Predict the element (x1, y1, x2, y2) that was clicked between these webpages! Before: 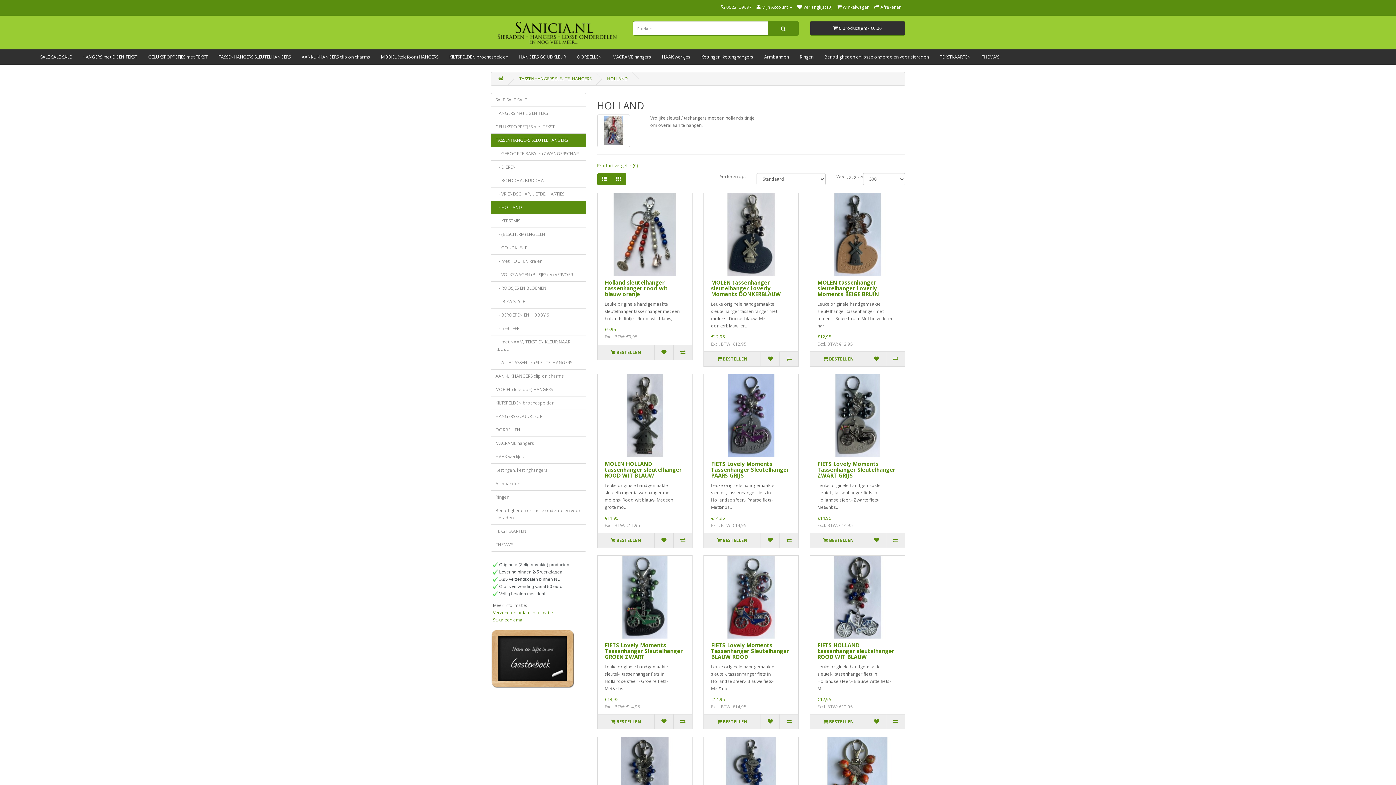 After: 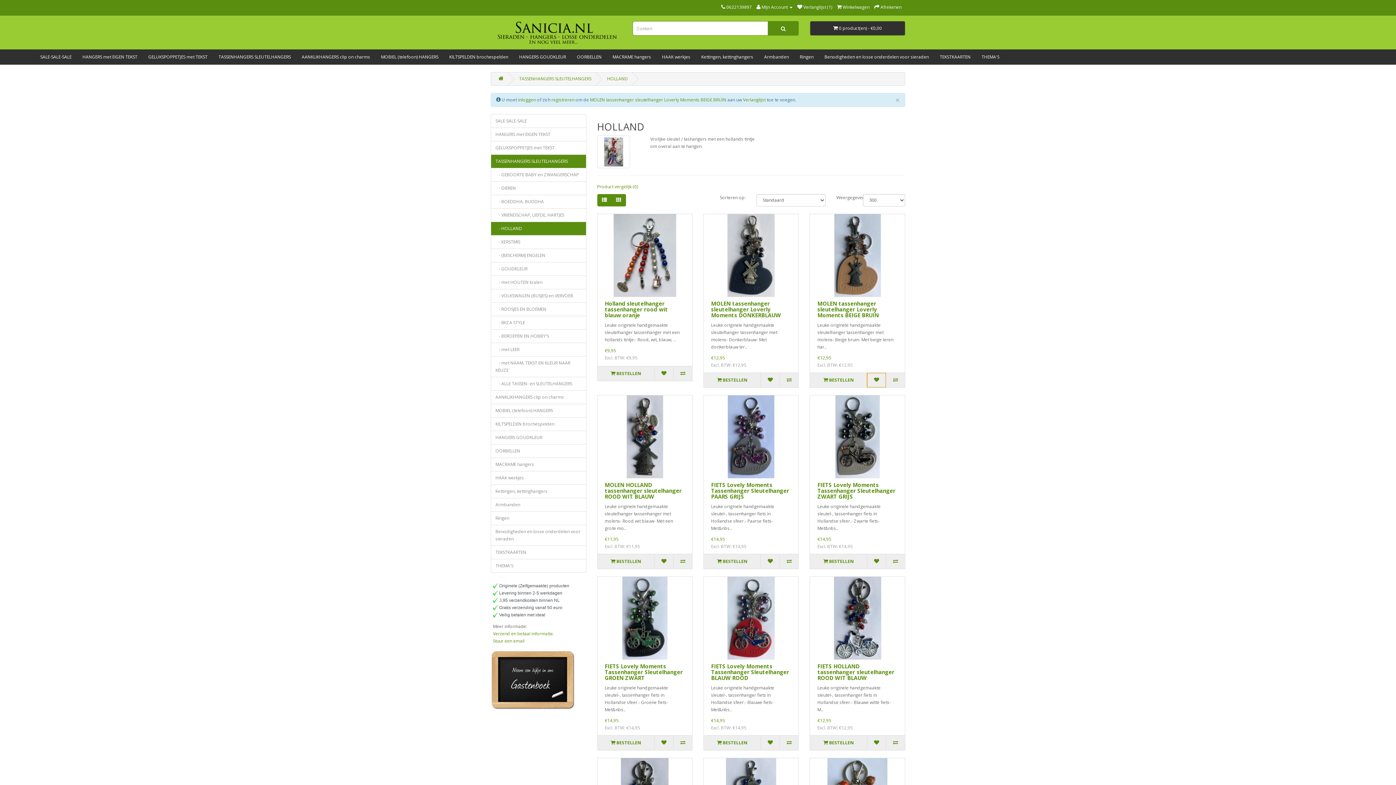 Action: bbox: (867, 351, 886, 366)